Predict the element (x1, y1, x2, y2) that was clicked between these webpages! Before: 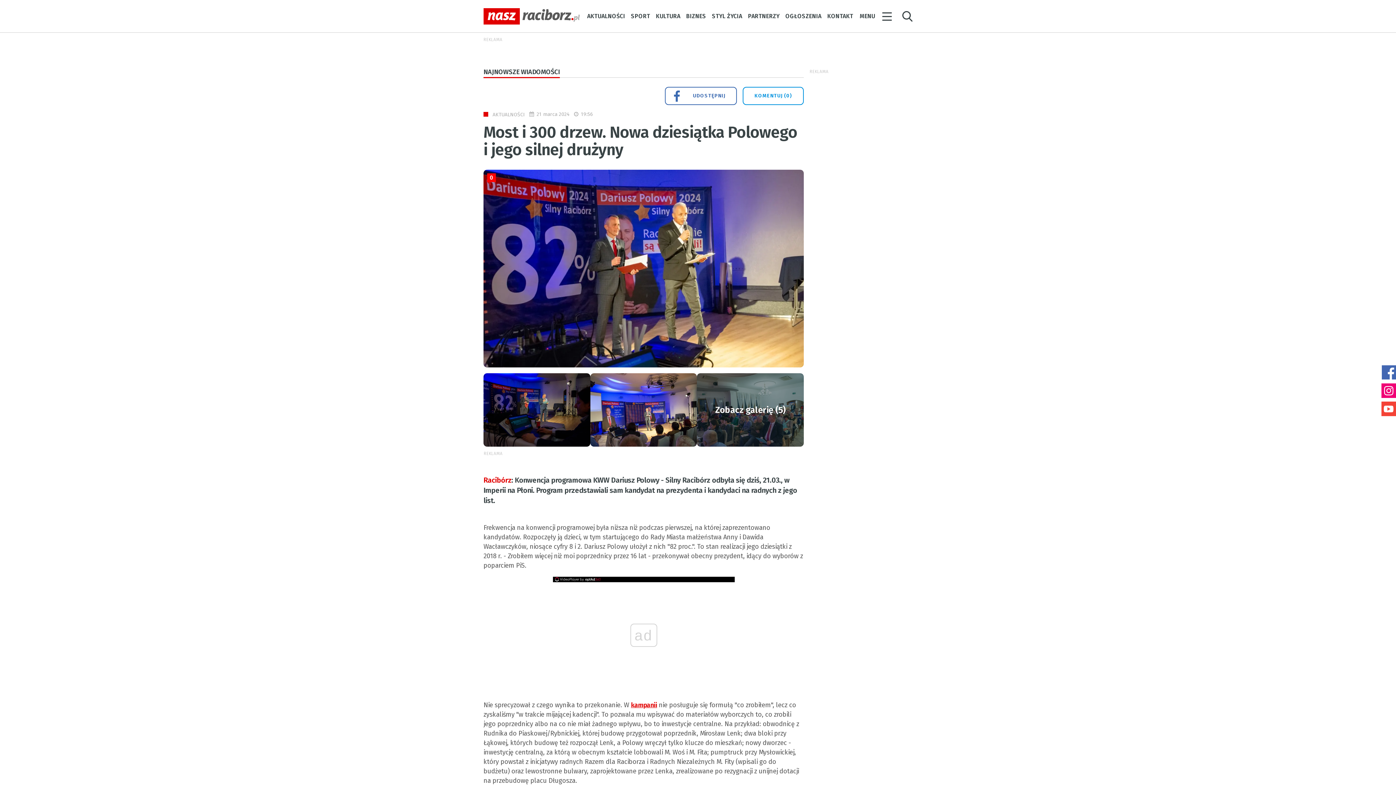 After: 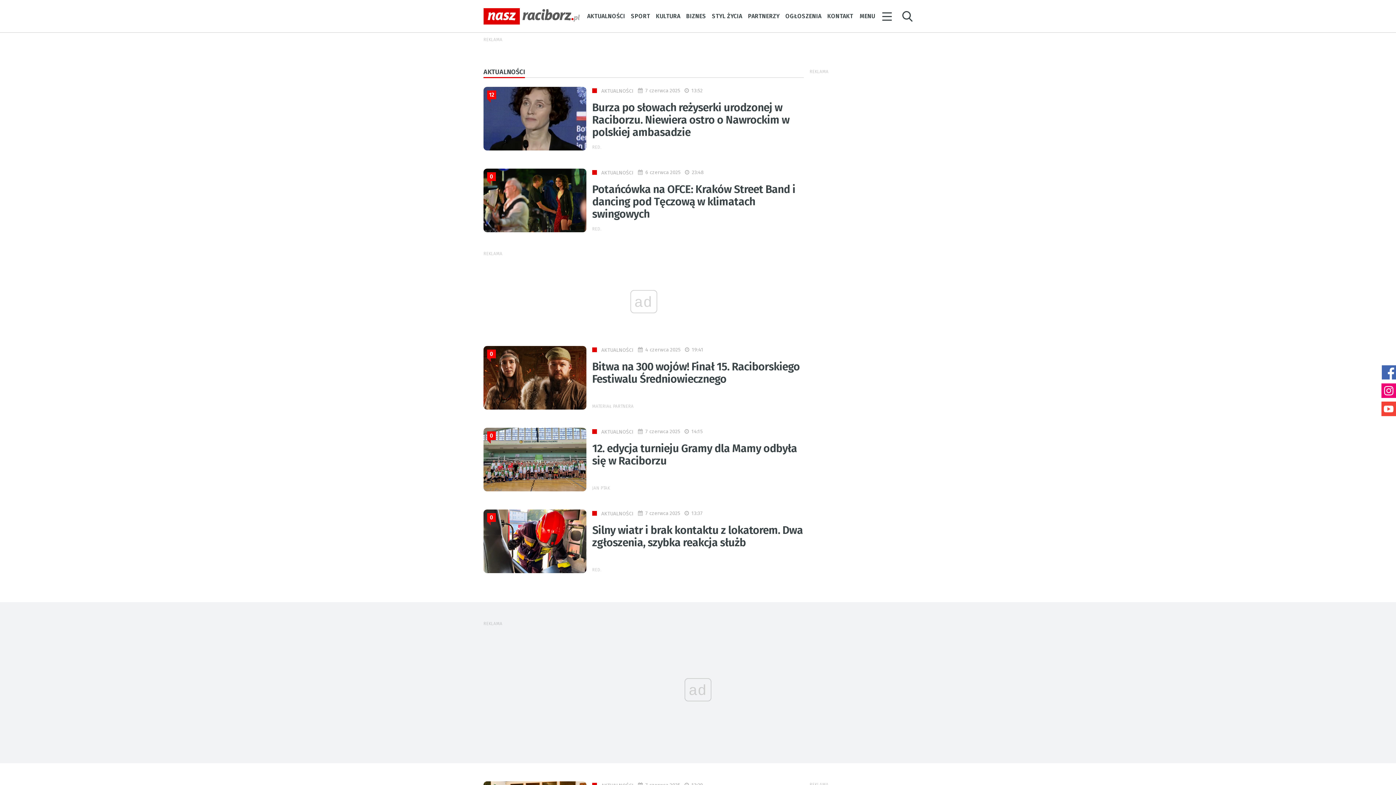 Action: label: AKTUALNOŚCI bbox: (587, 10, 625, 21)